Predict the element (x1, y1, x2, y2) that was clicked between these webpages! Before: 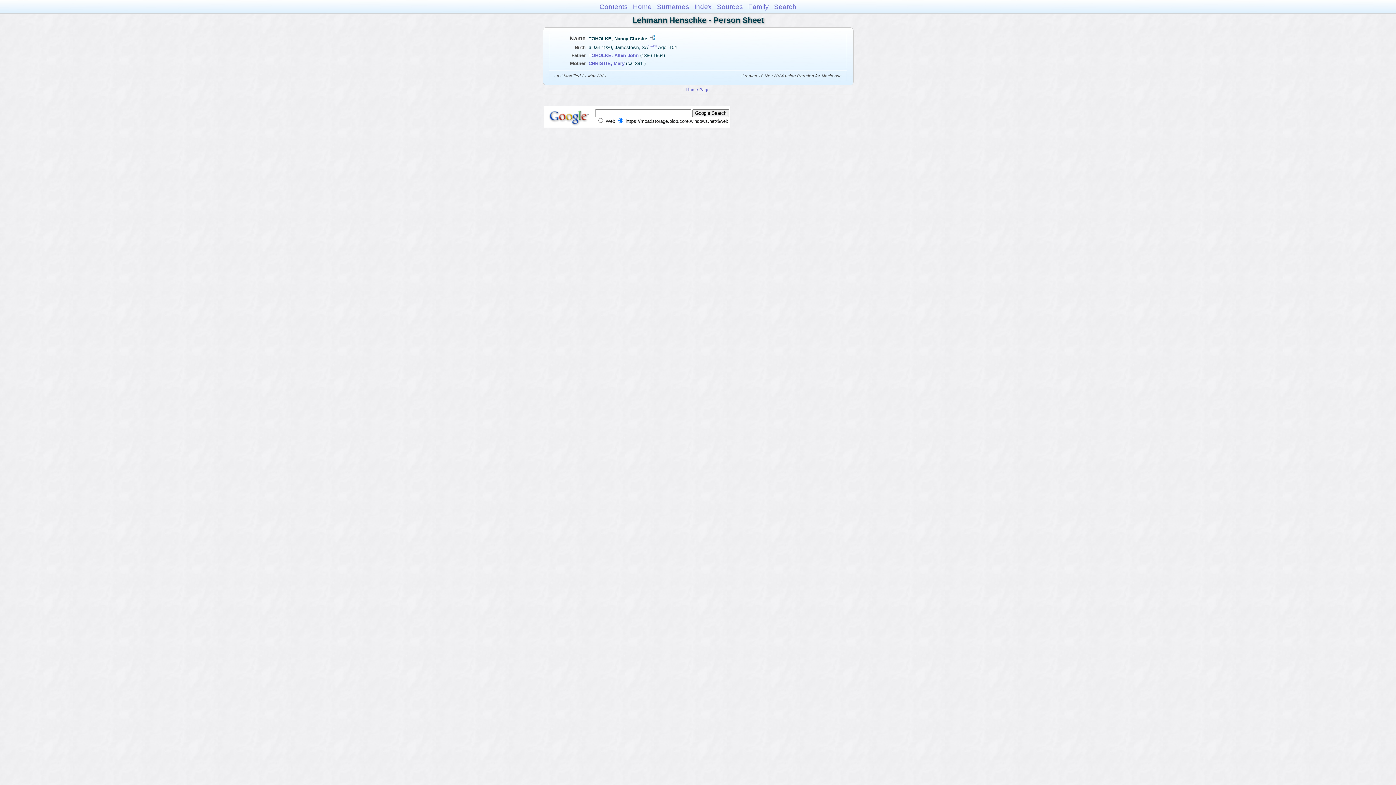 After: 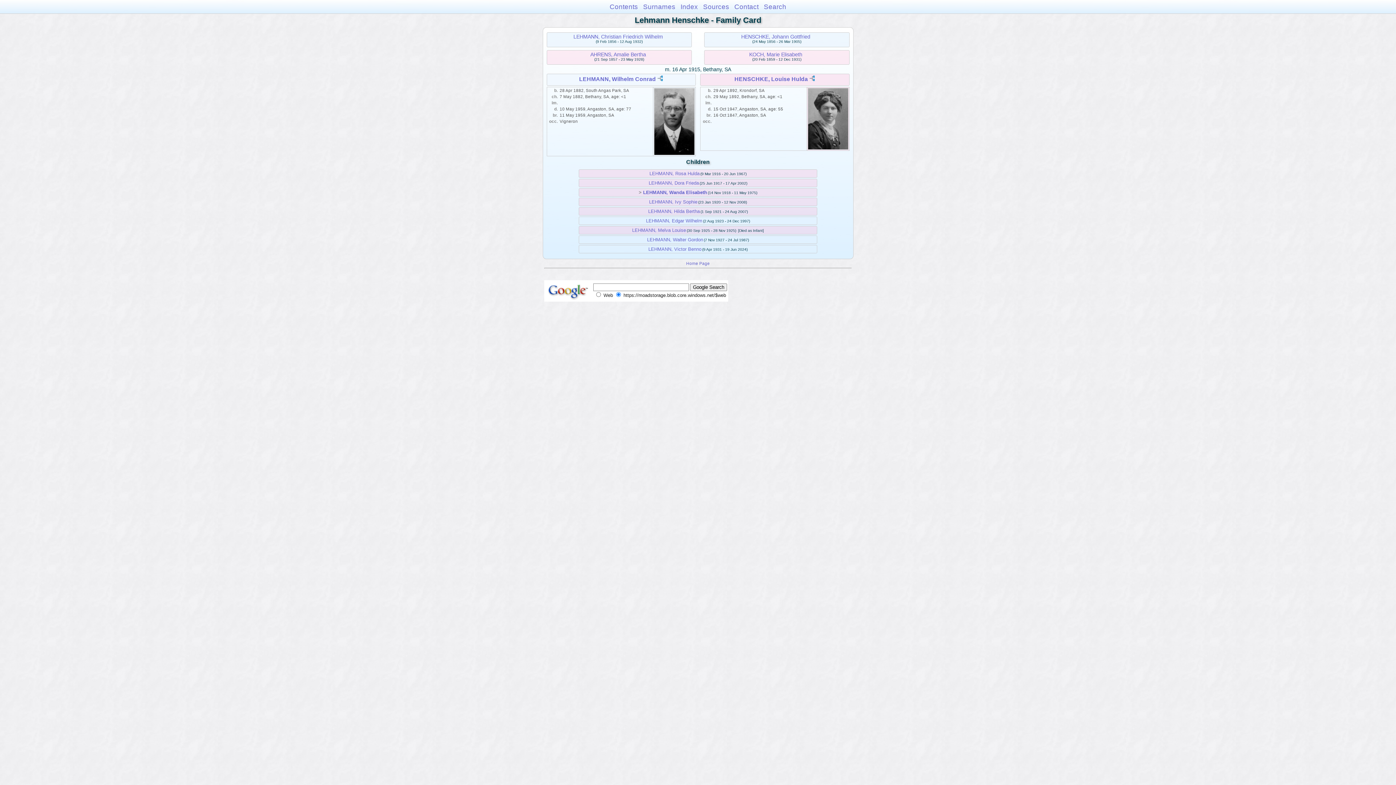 Action: bbox: (633, 2, 652, 10) label: Home